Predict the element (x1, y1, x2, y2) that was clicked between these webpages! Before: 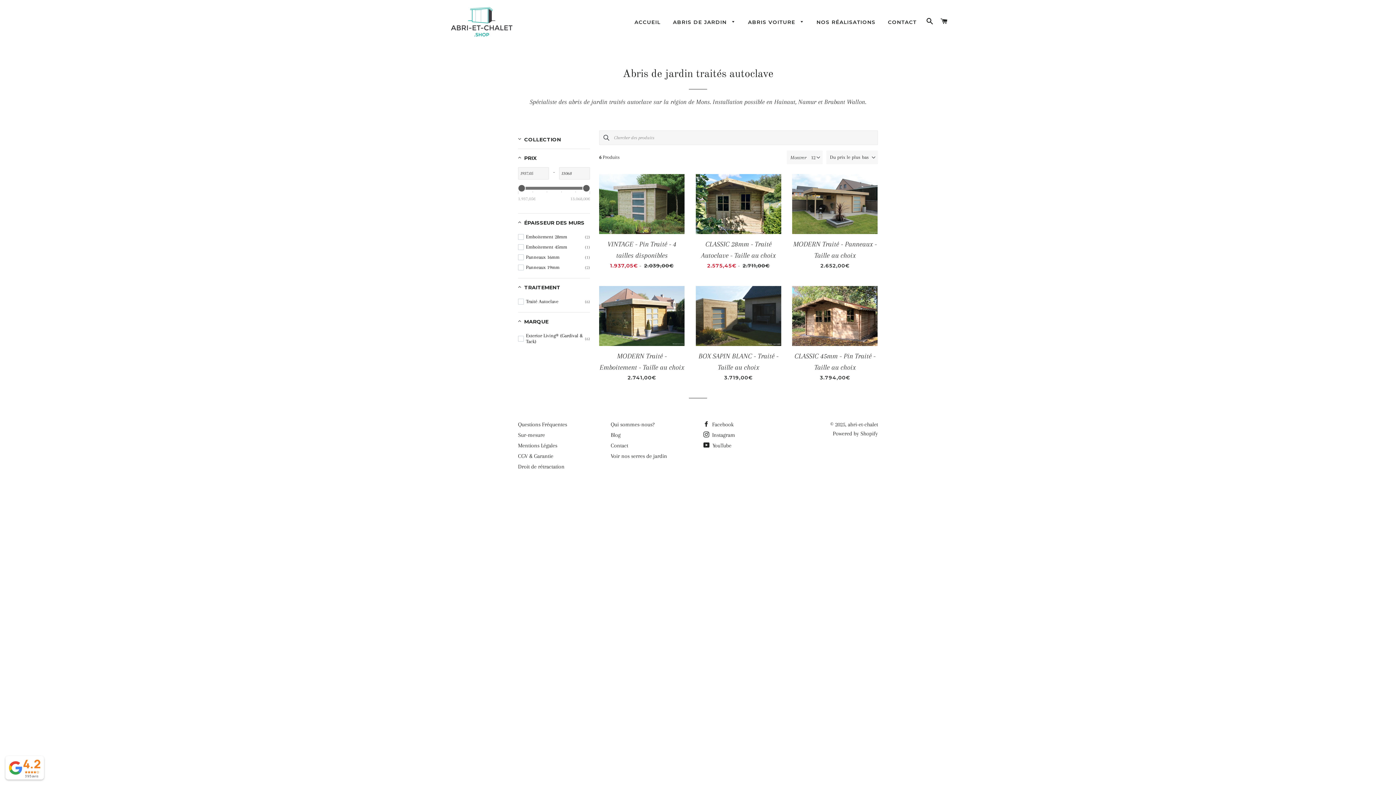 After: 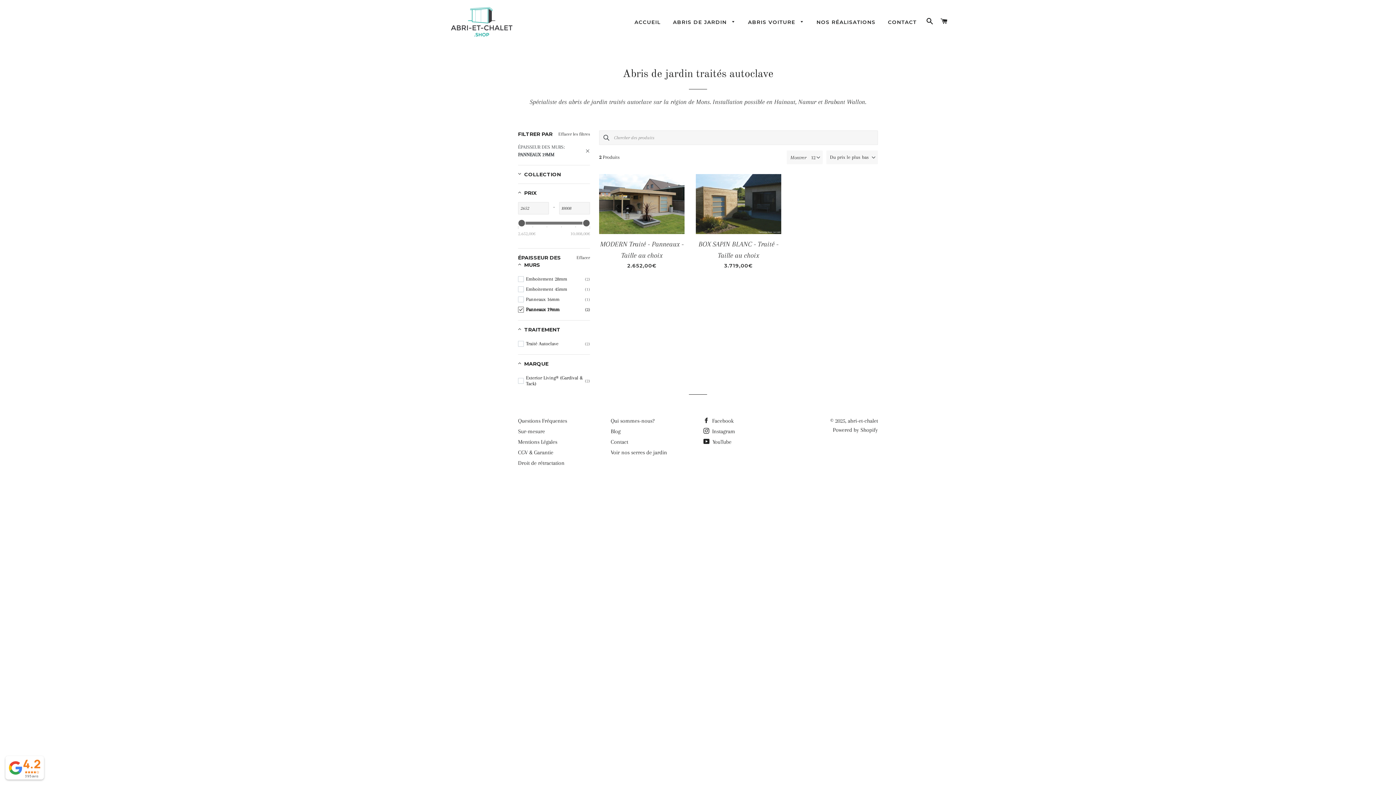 Action: bbox: (518, 262, 590, 272) label: Panneaux 19mm
(2)